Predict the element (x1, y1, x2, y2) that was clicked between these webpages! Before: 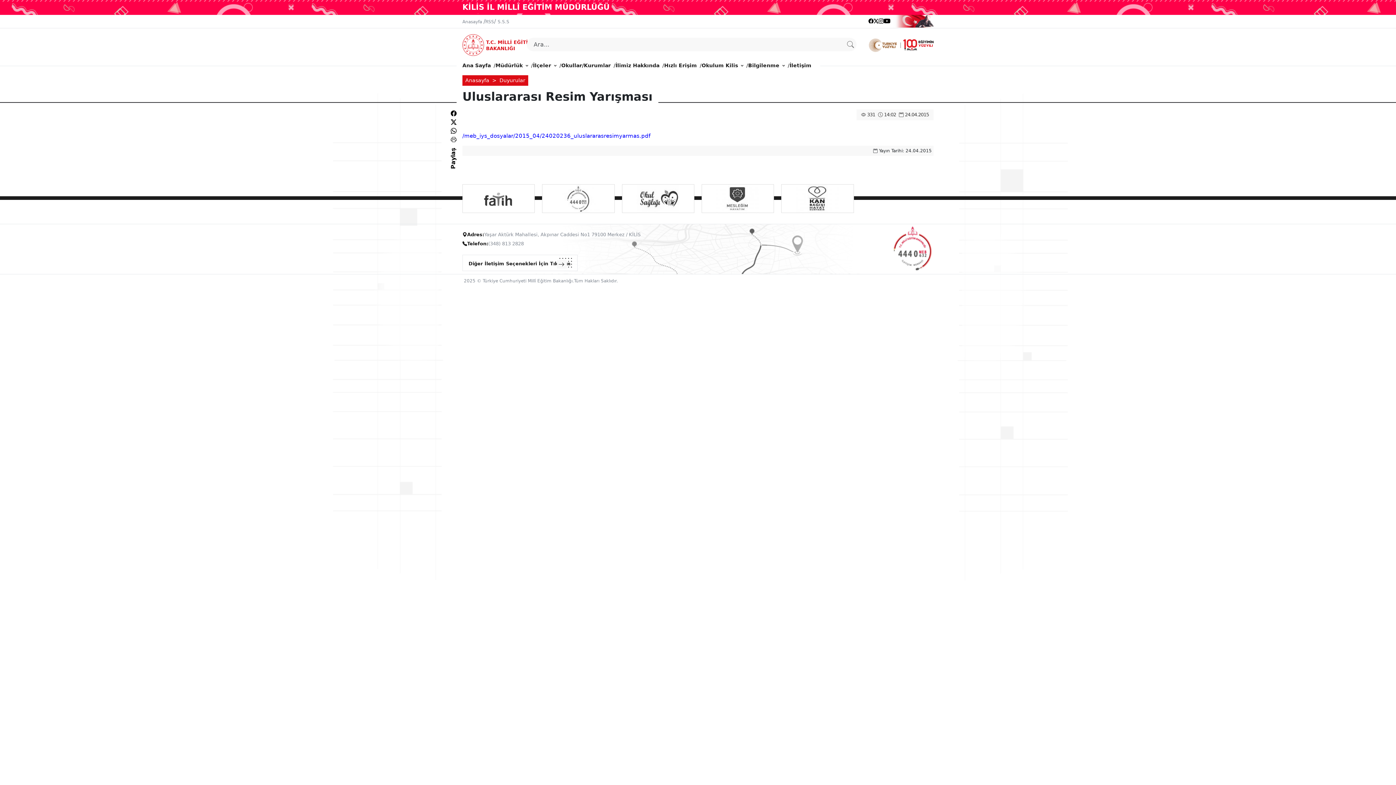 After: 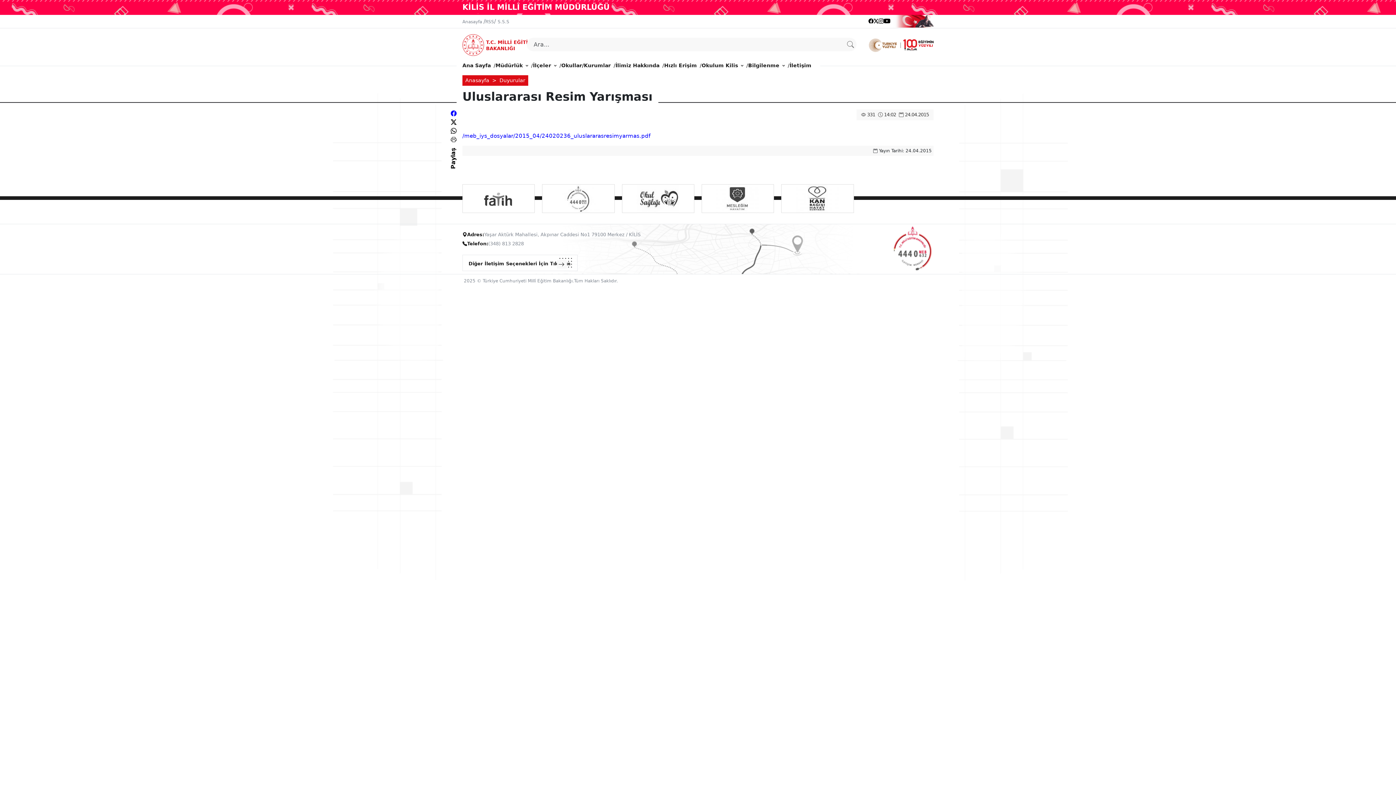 Action: bbox: (450, 110, 456, 117)